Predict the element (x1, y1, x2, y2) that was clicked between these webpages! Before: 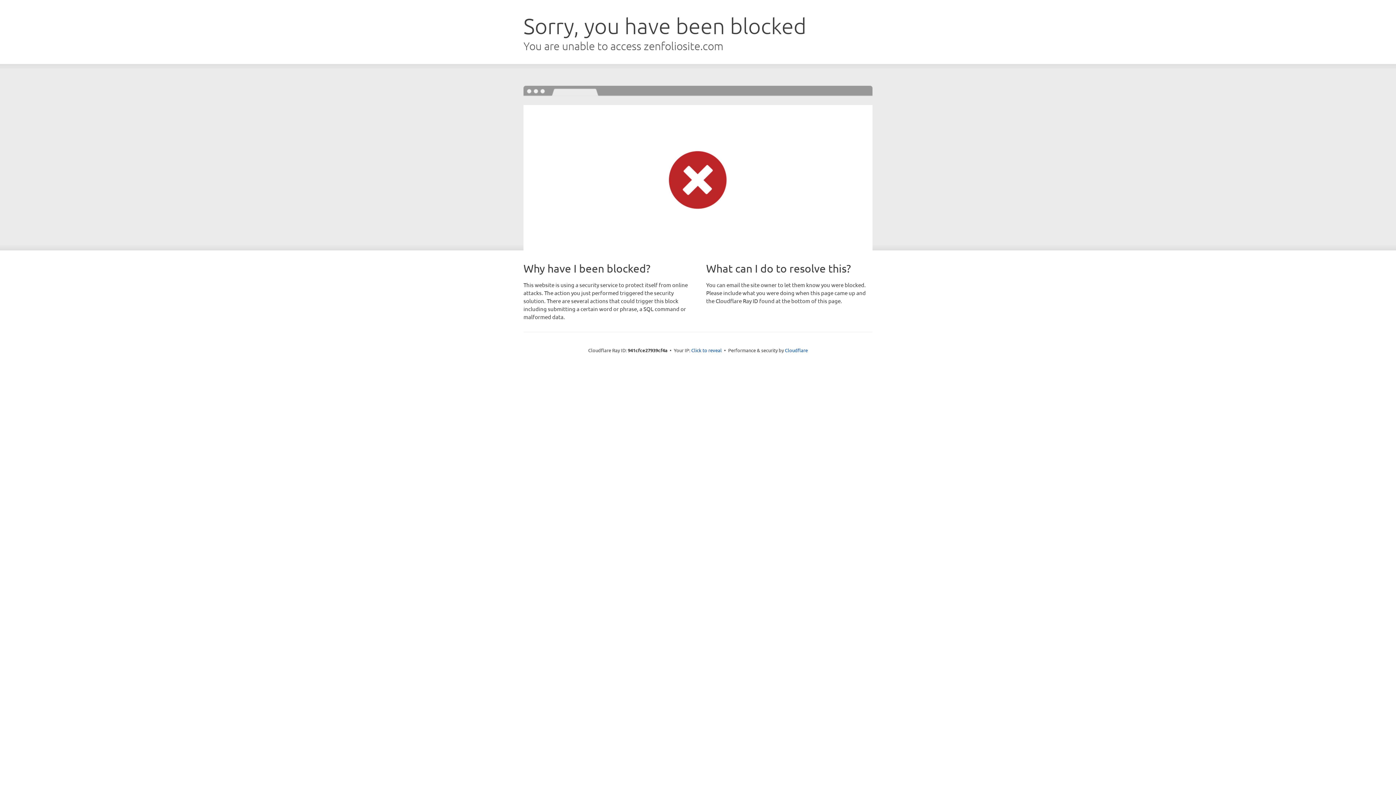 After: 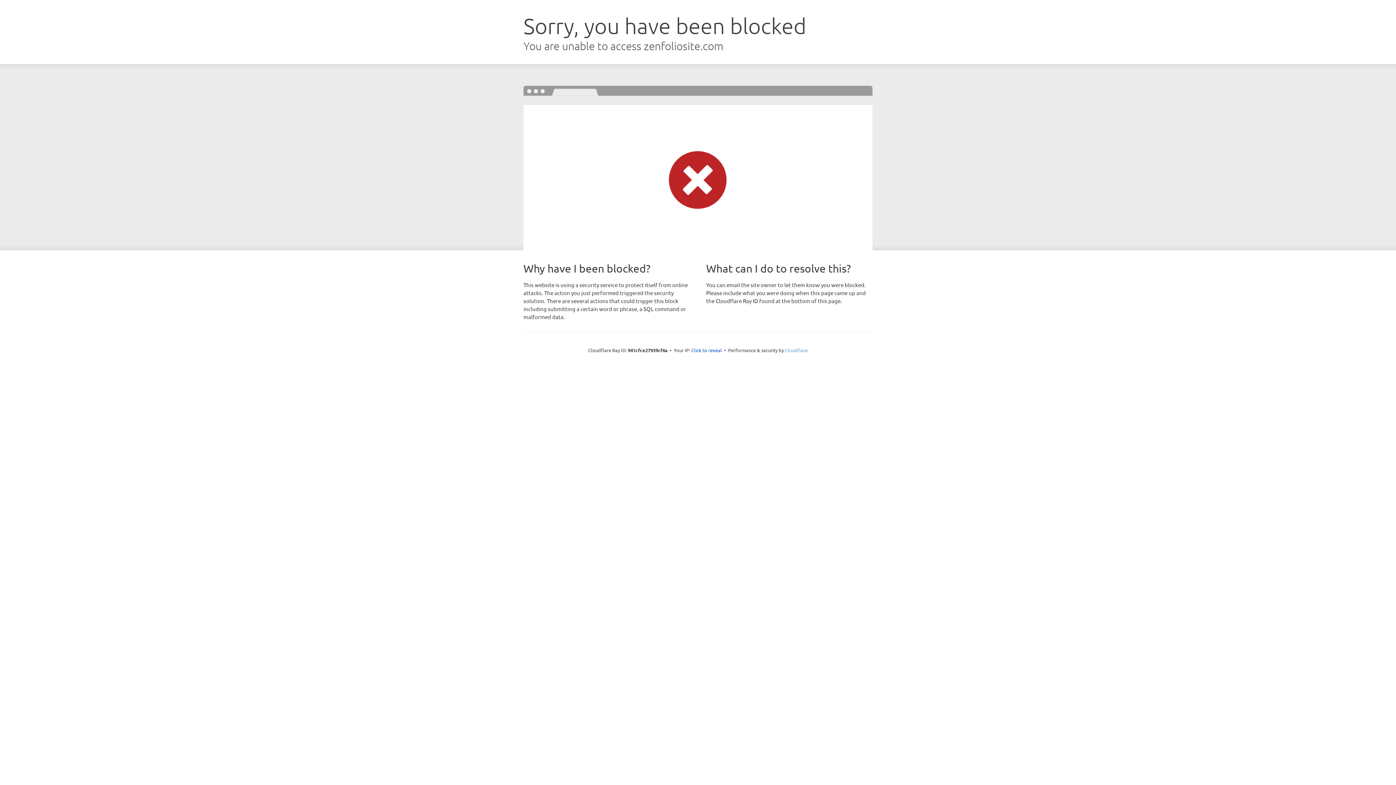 Action: label: Cloudflare bbox: (785, 347, 808, 353)